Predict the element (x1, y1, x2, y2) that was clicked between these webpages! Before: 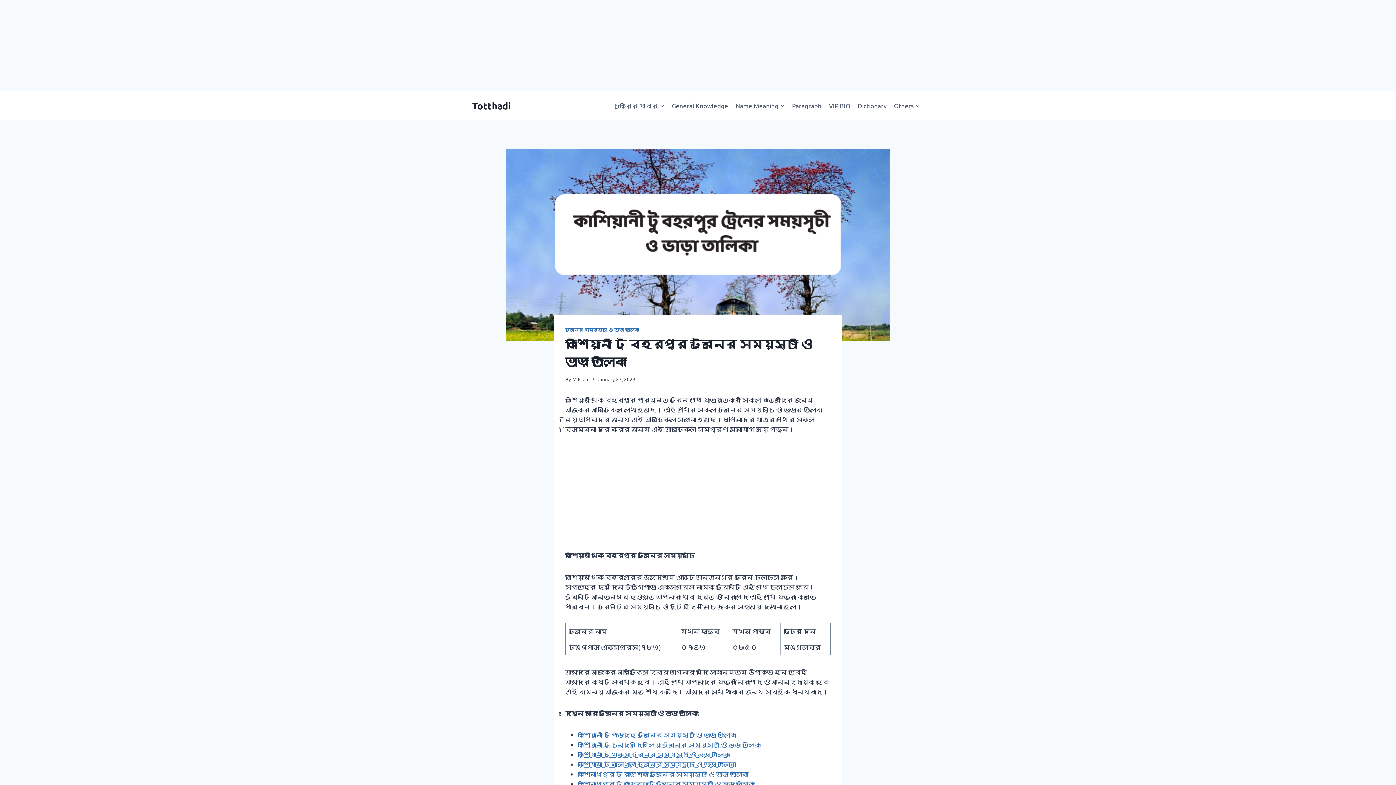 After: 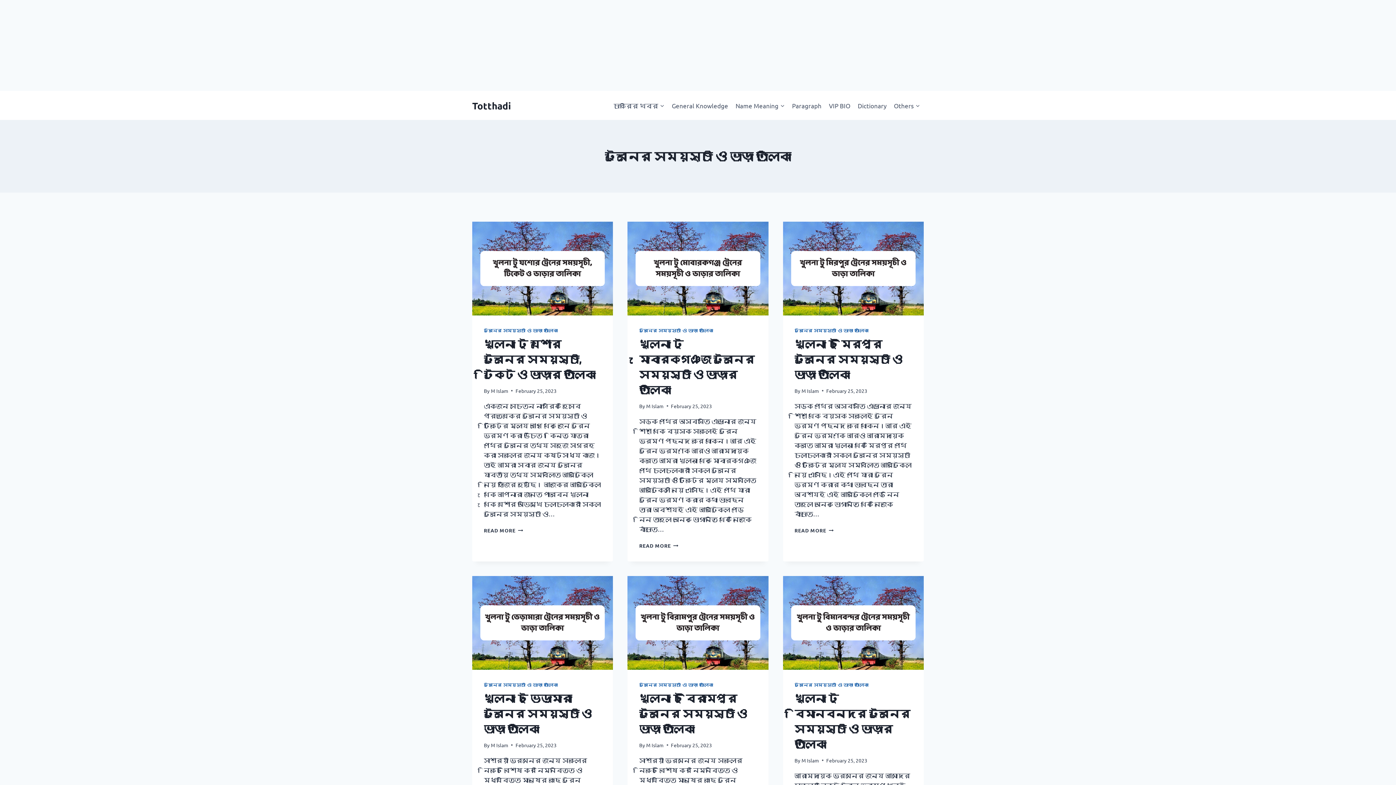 Action: bbox: (565, 327, 639, 332) label: ট্রেনের সময়সূচী ও ভাড়া তালিকা